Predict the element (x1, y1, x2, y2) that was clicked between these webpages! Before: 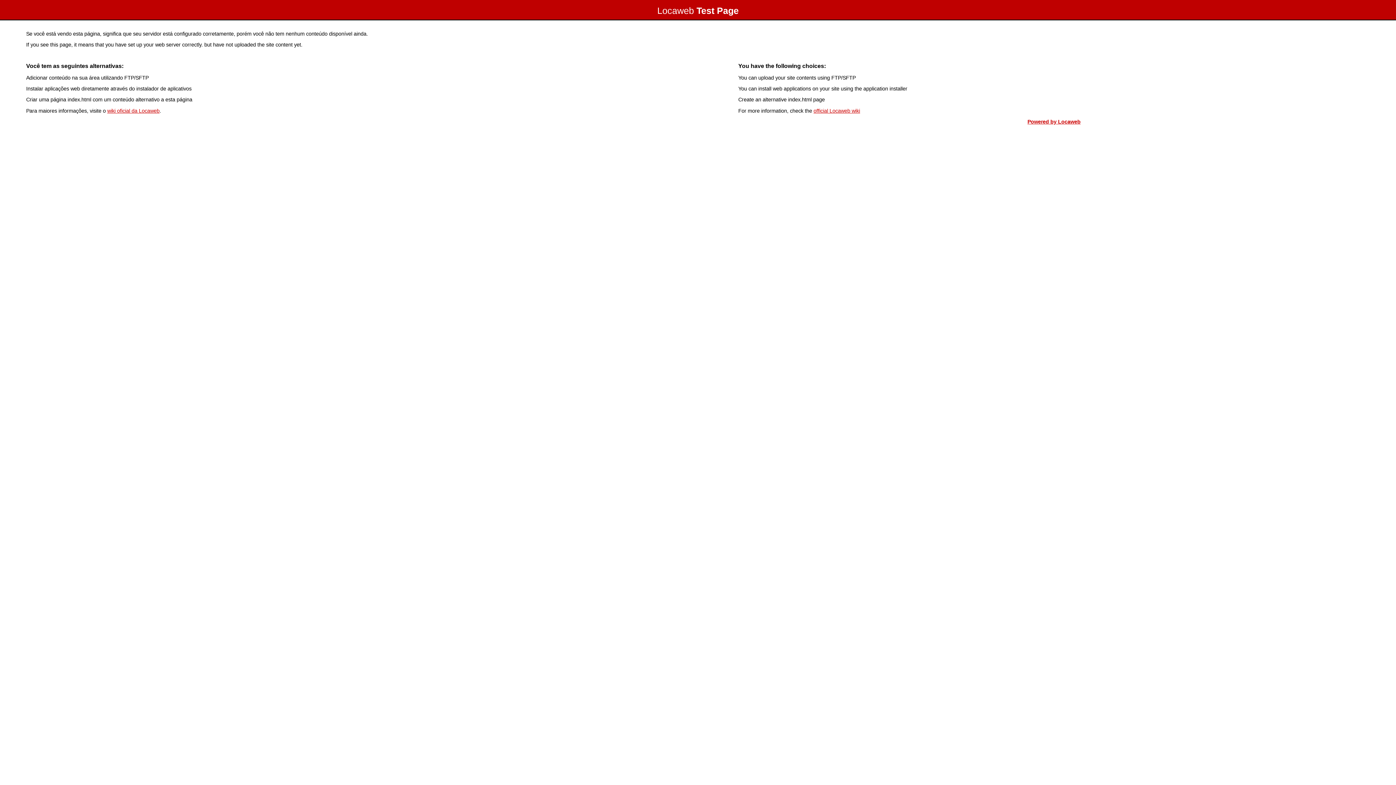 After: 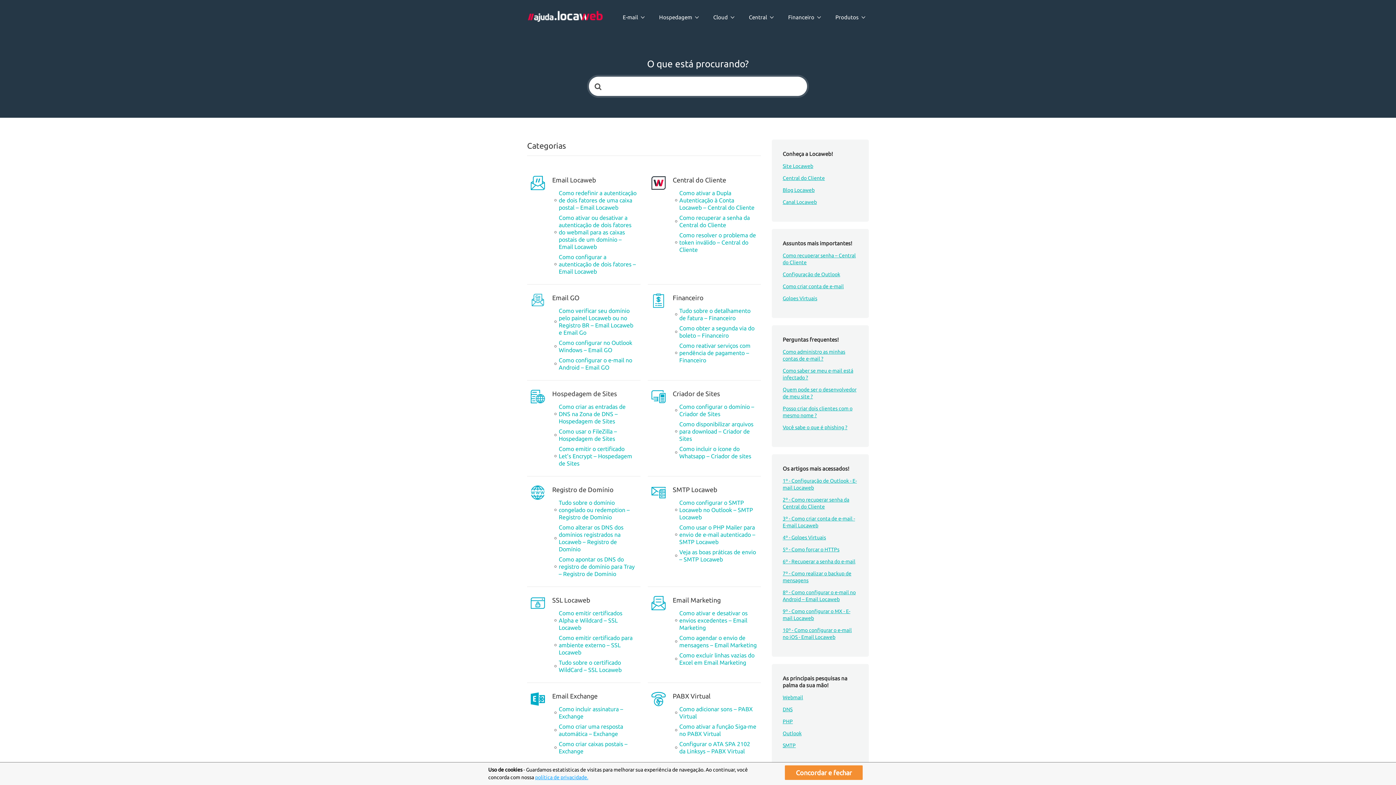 Action: bbox: (107, 107, 159, 113) label: wiki oficial da Locaweb